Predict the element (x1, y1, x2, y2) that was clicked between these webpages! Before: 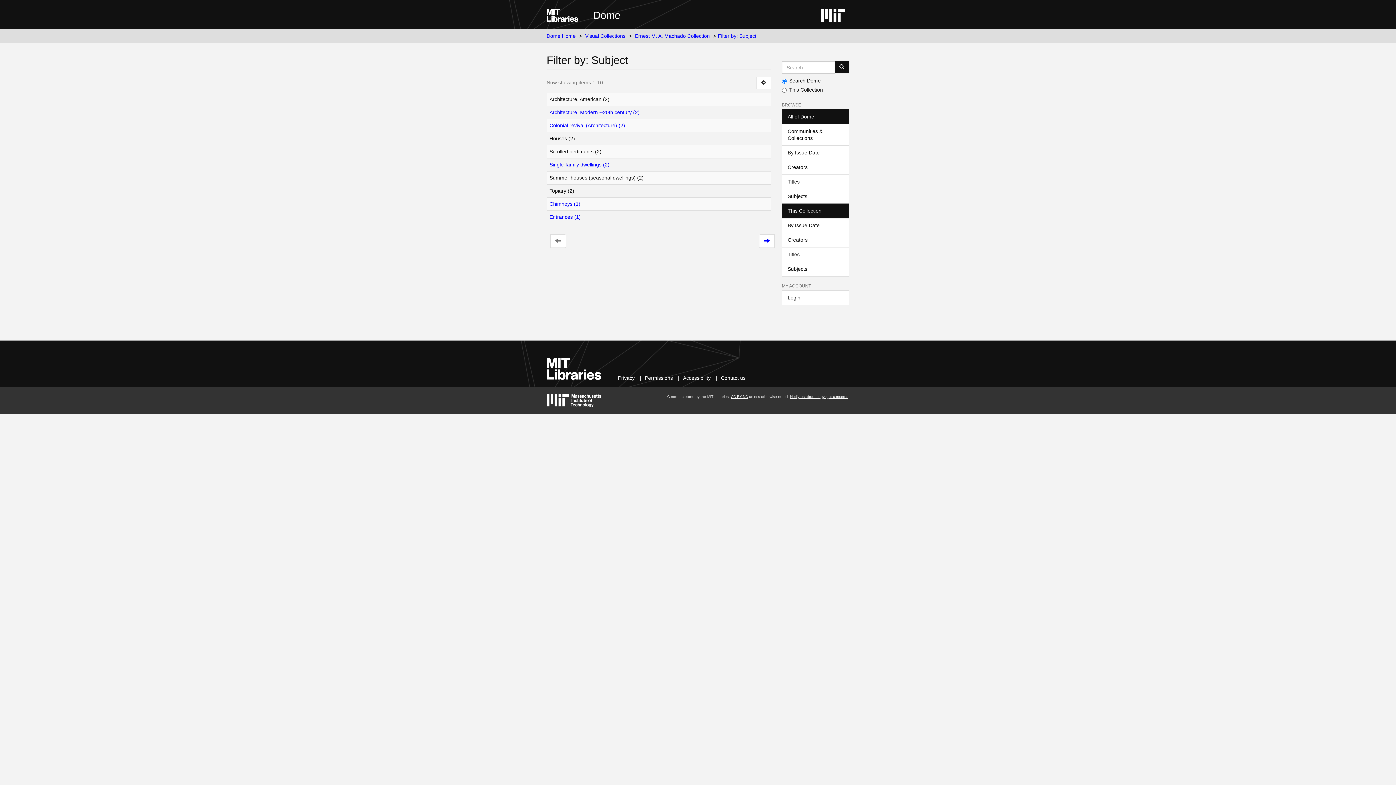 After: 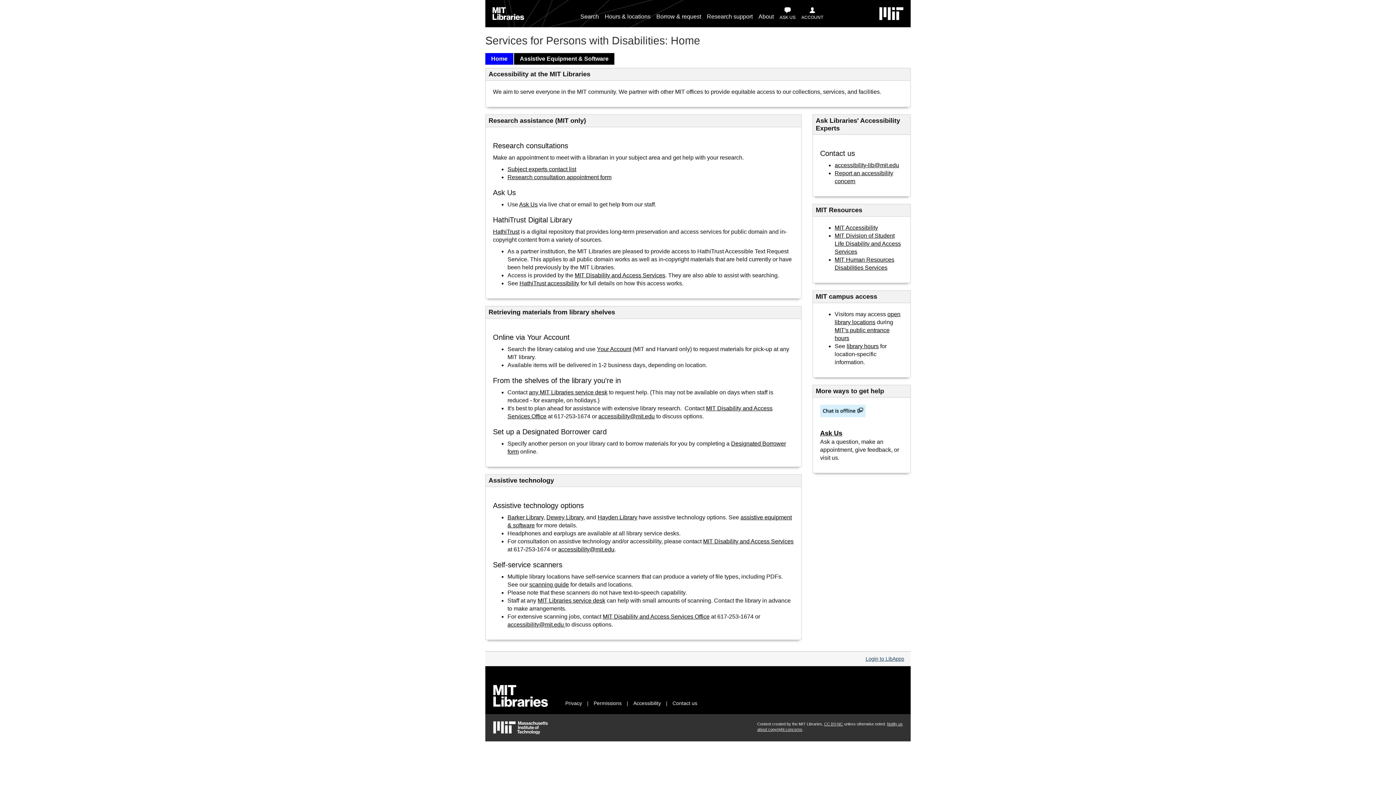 Action: label: Accessibility bbox: (683, 375, 710, 381)